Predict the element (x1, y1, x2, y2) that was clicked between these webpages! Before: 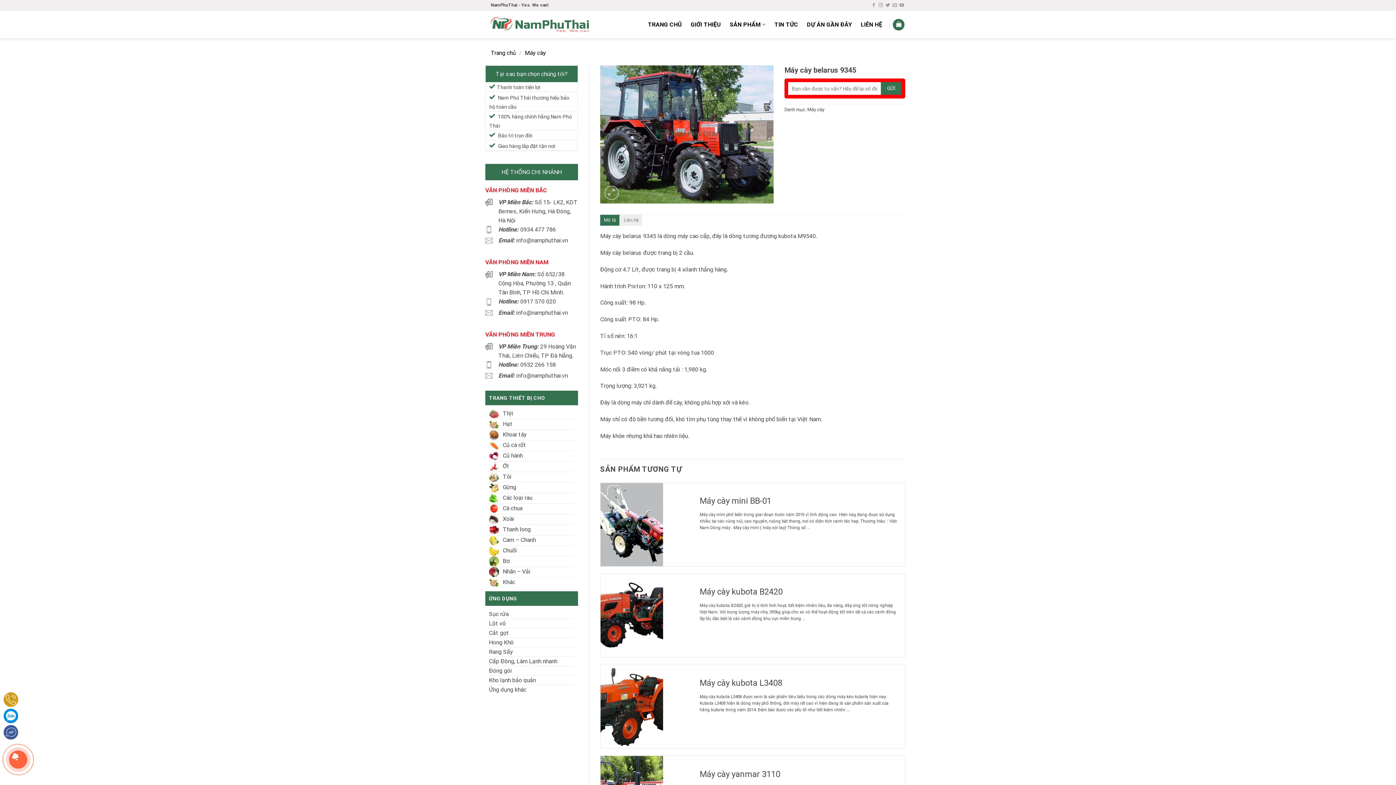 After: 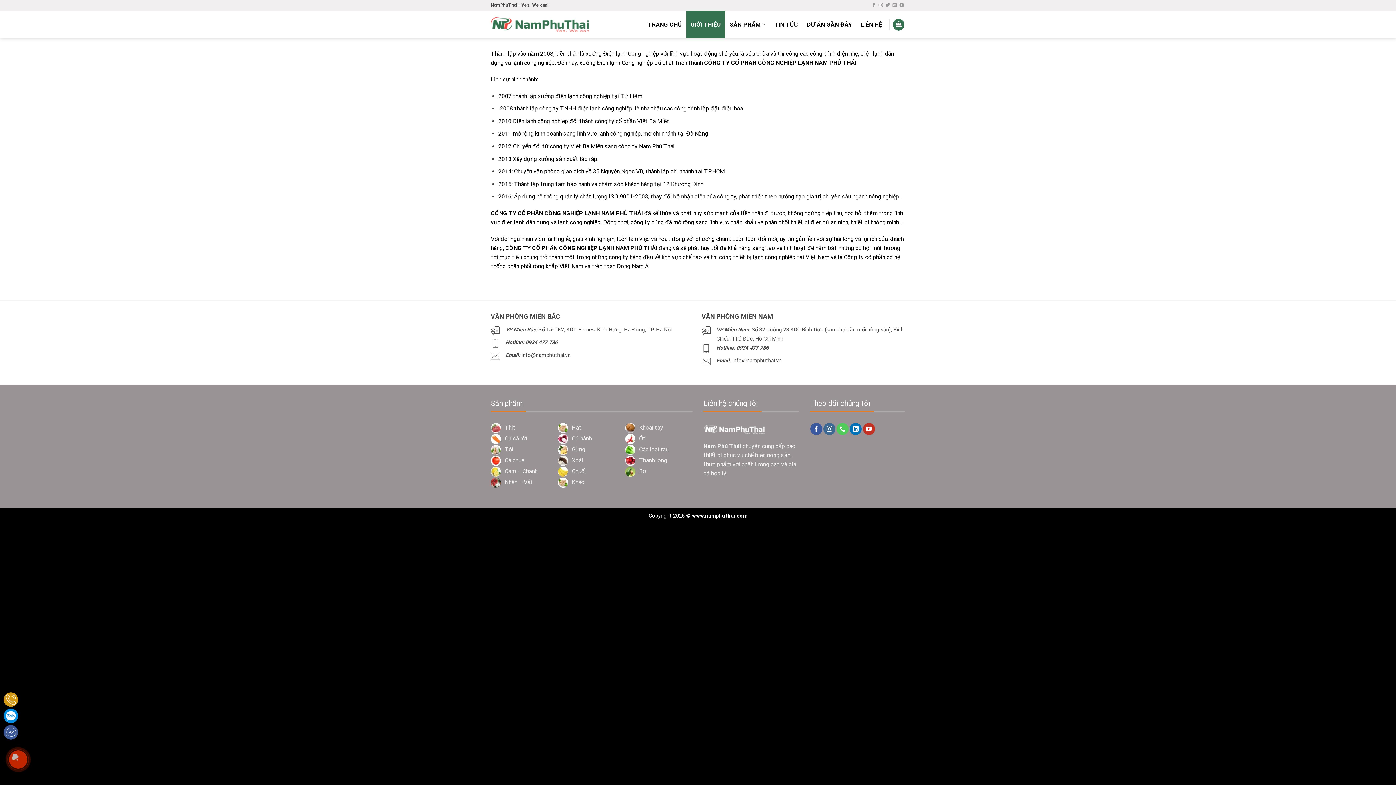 Action: label: GIỚI THIỆU bbox: (686, 10, 725, 38)